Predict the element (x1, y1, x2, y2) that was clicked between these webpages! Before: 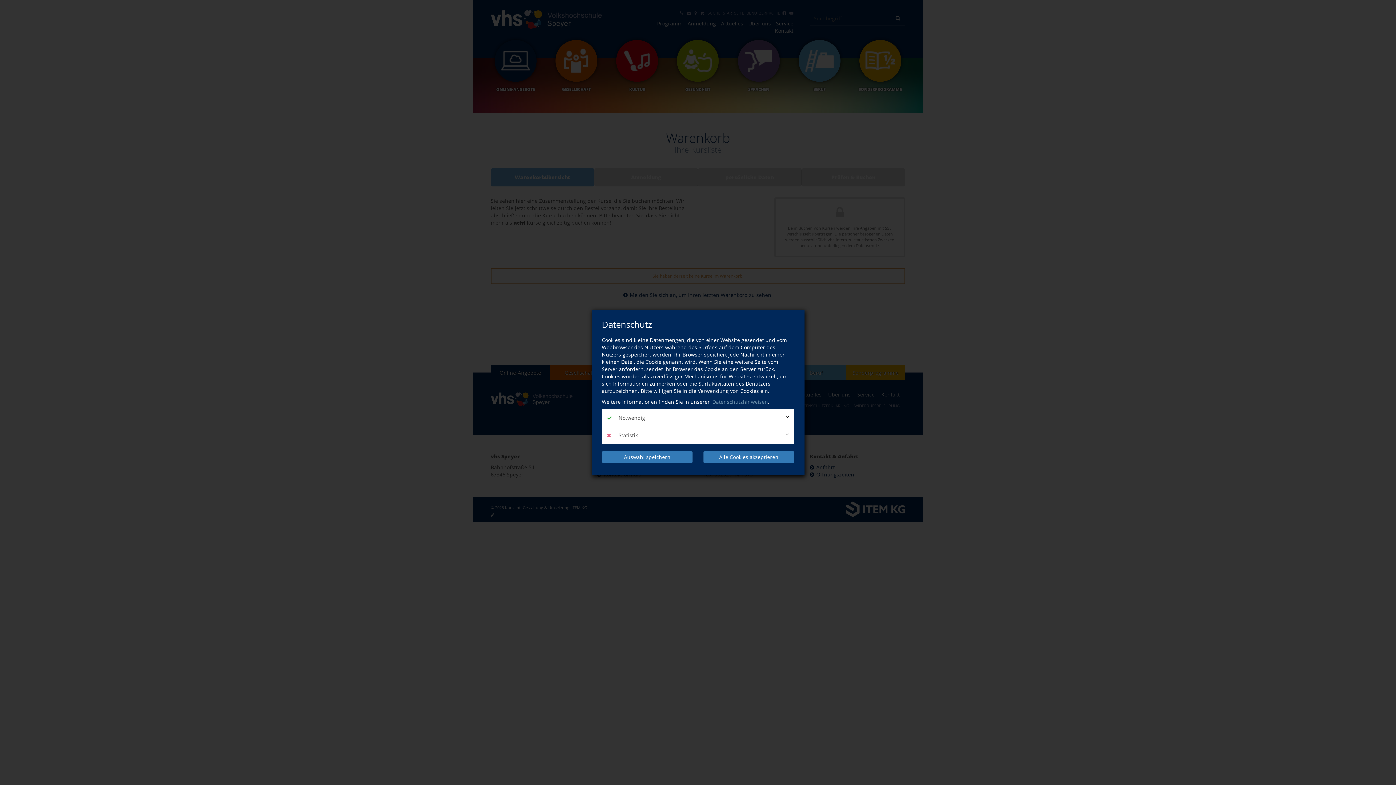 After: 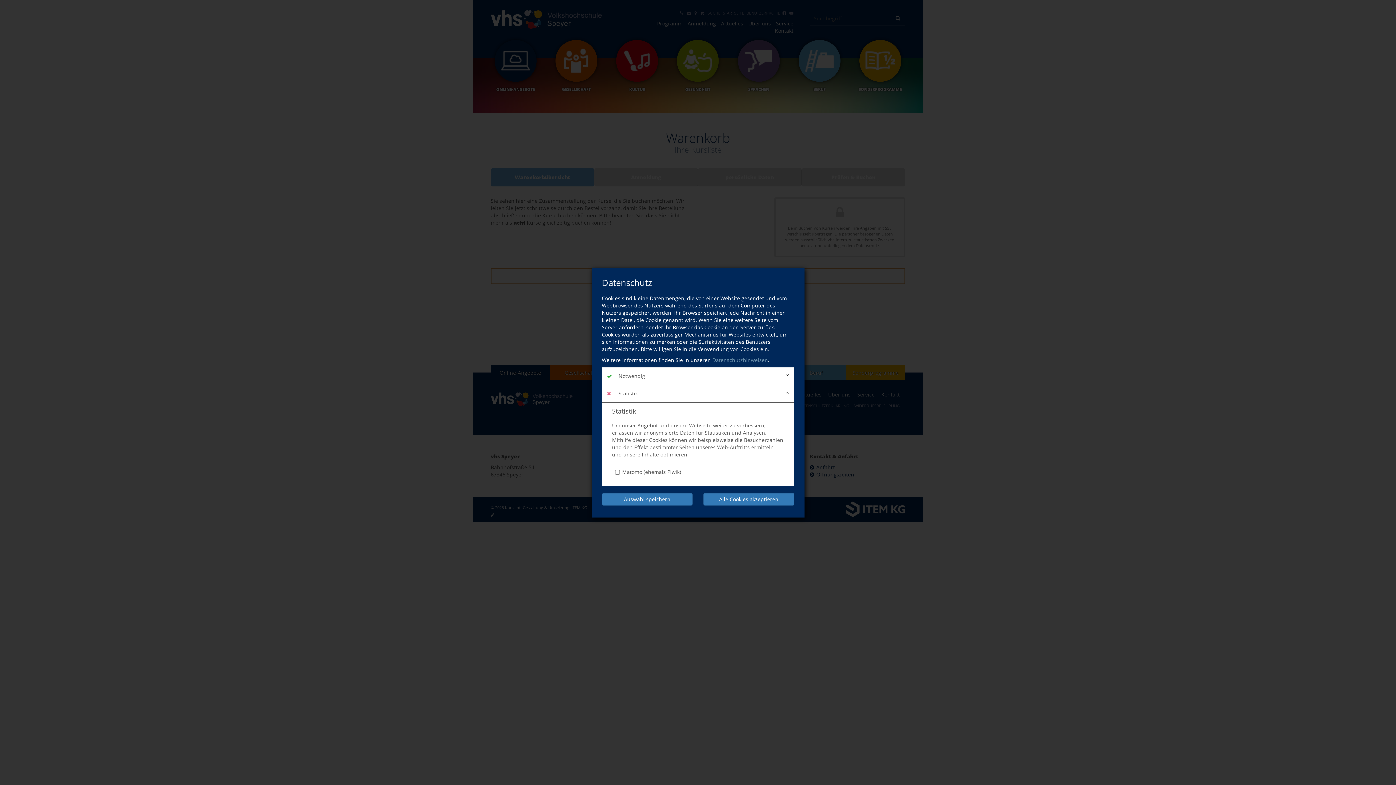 Action: label:  Statistik bbox: (602, 426, 794, 444)